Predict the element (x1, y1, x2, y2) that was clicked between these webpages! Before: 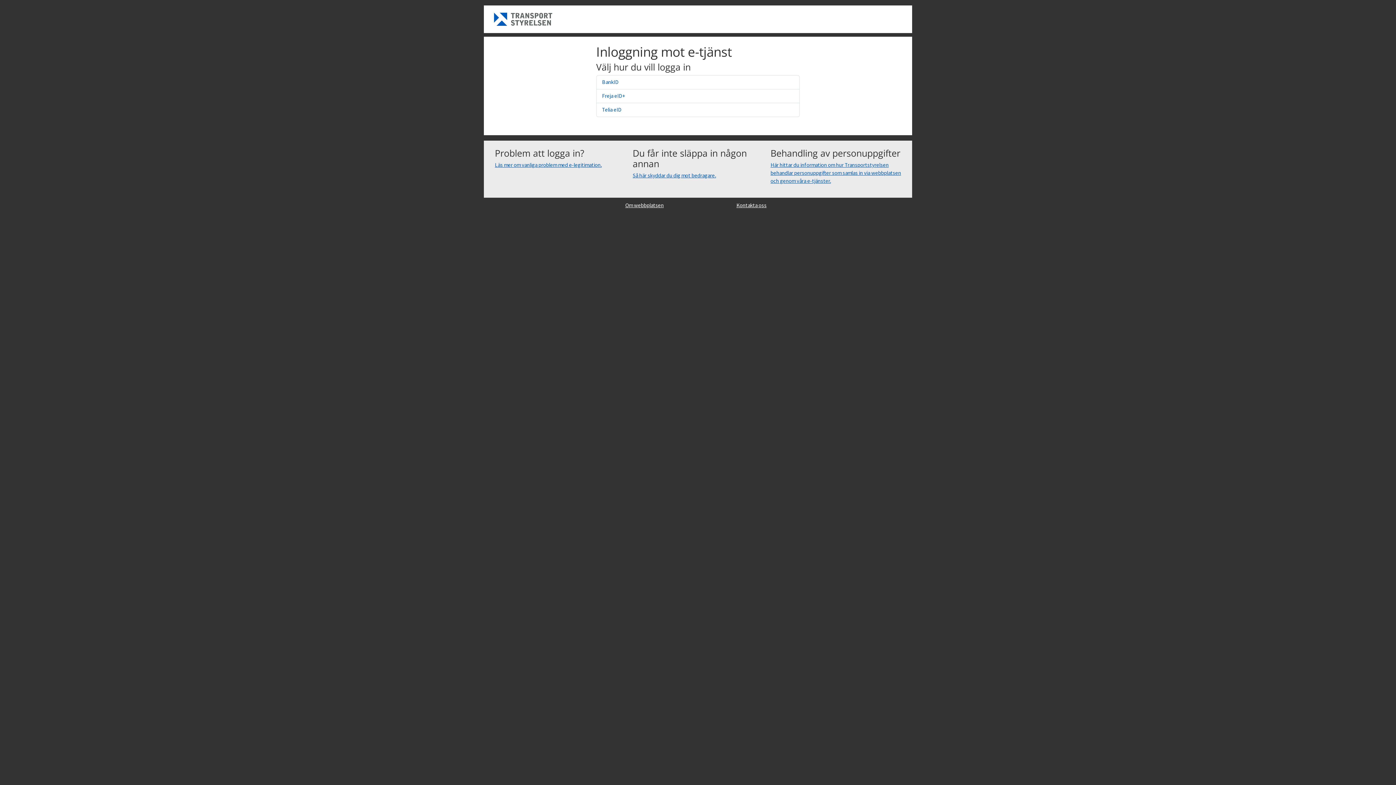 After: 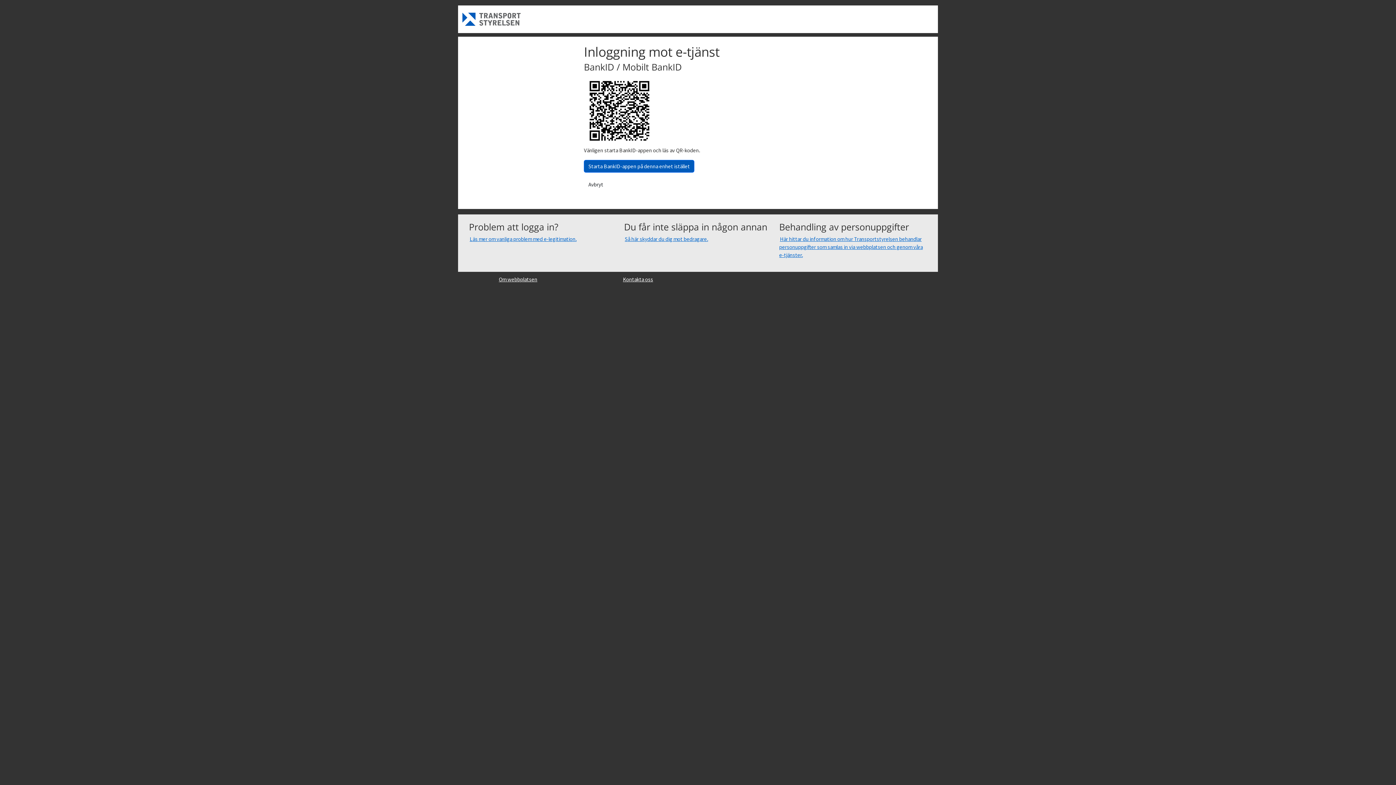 Action: label: BankID bbox: (596, 75, 800, 89)